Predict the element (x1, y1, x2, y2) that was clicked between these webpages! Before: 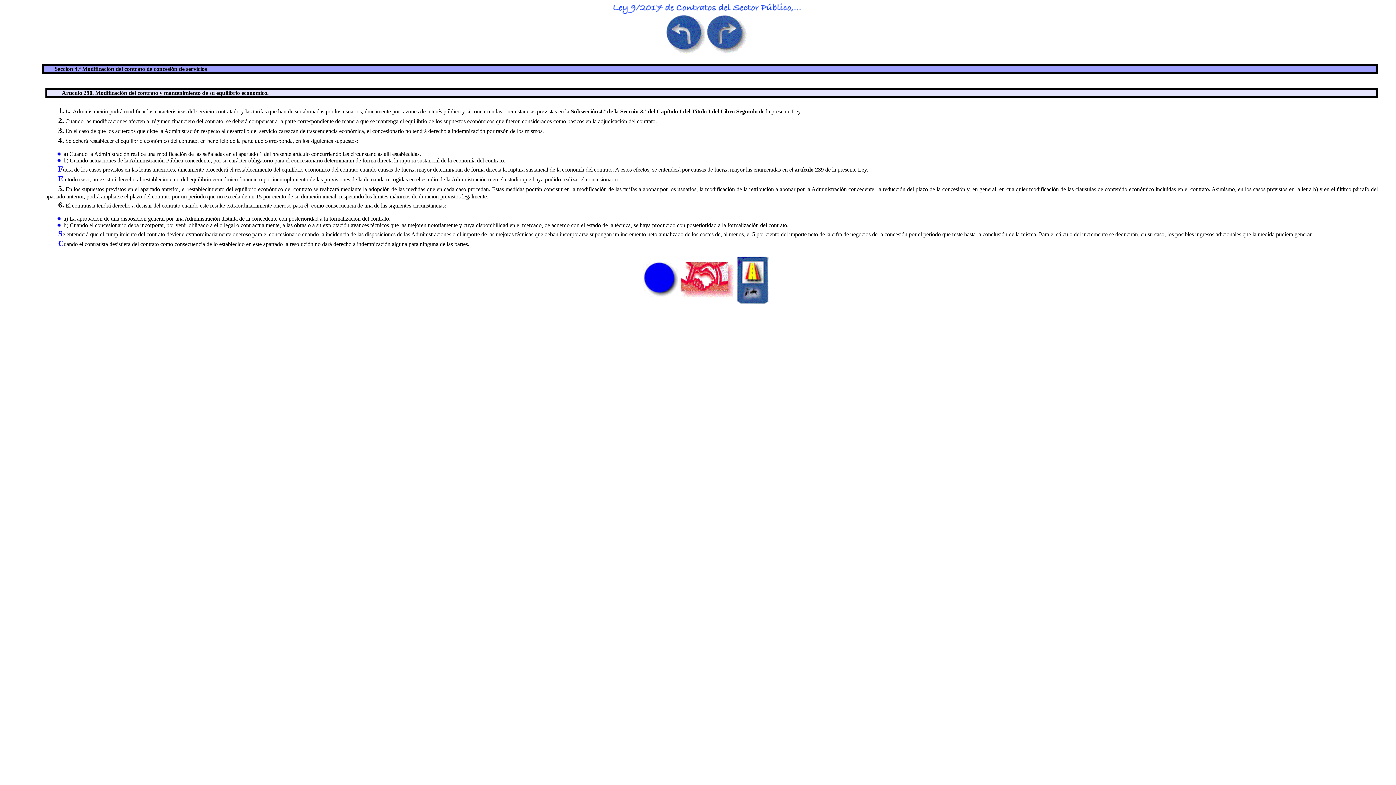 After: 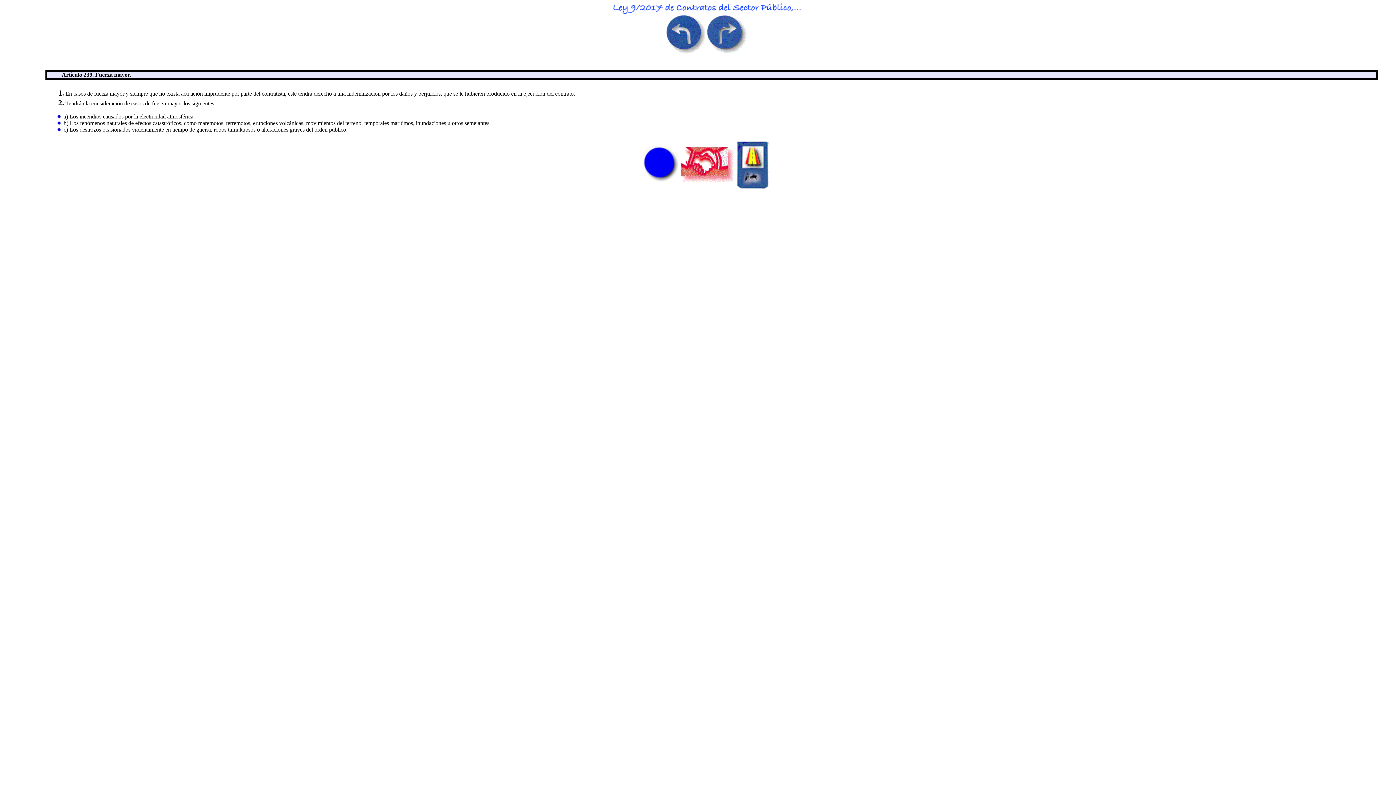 Action: bbox: (794, 166, 824, 172) label: artículo 239